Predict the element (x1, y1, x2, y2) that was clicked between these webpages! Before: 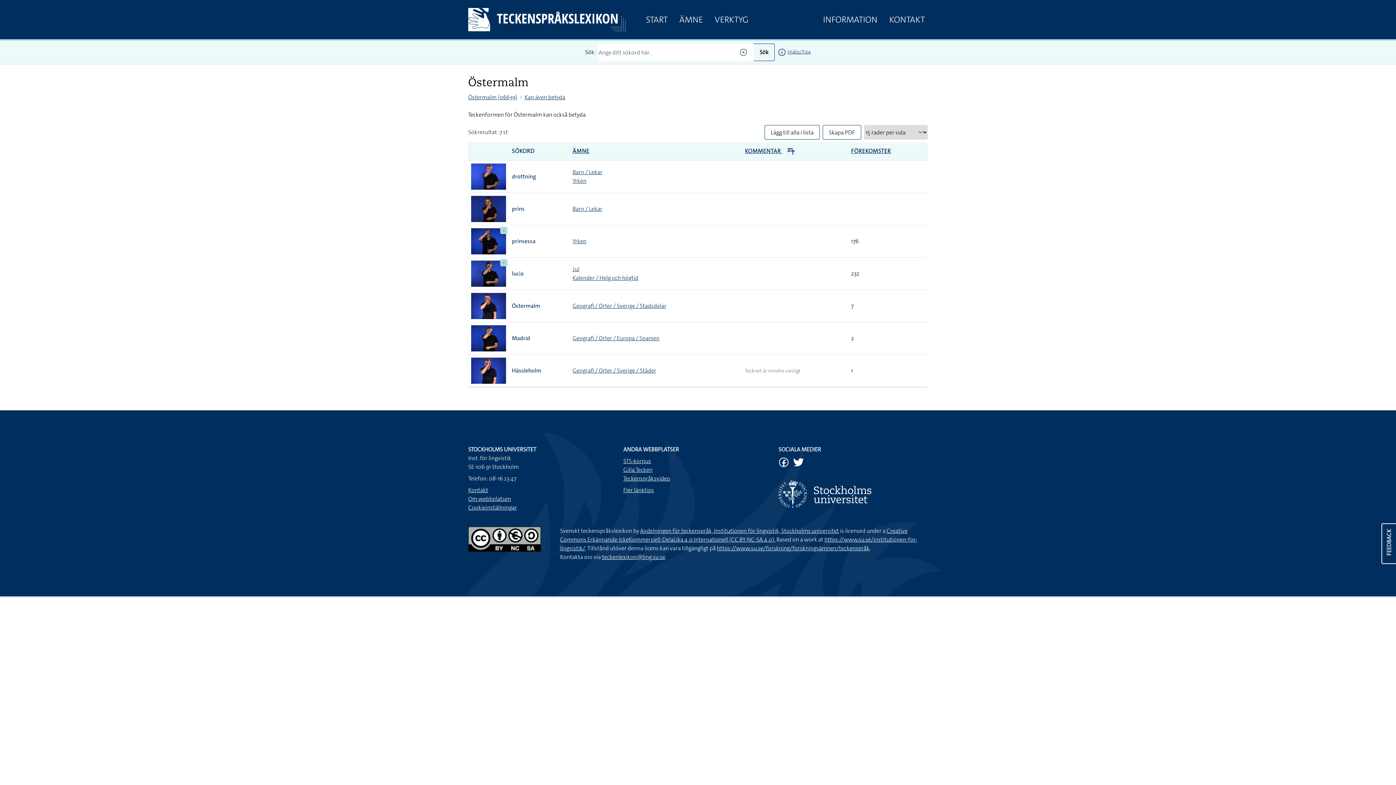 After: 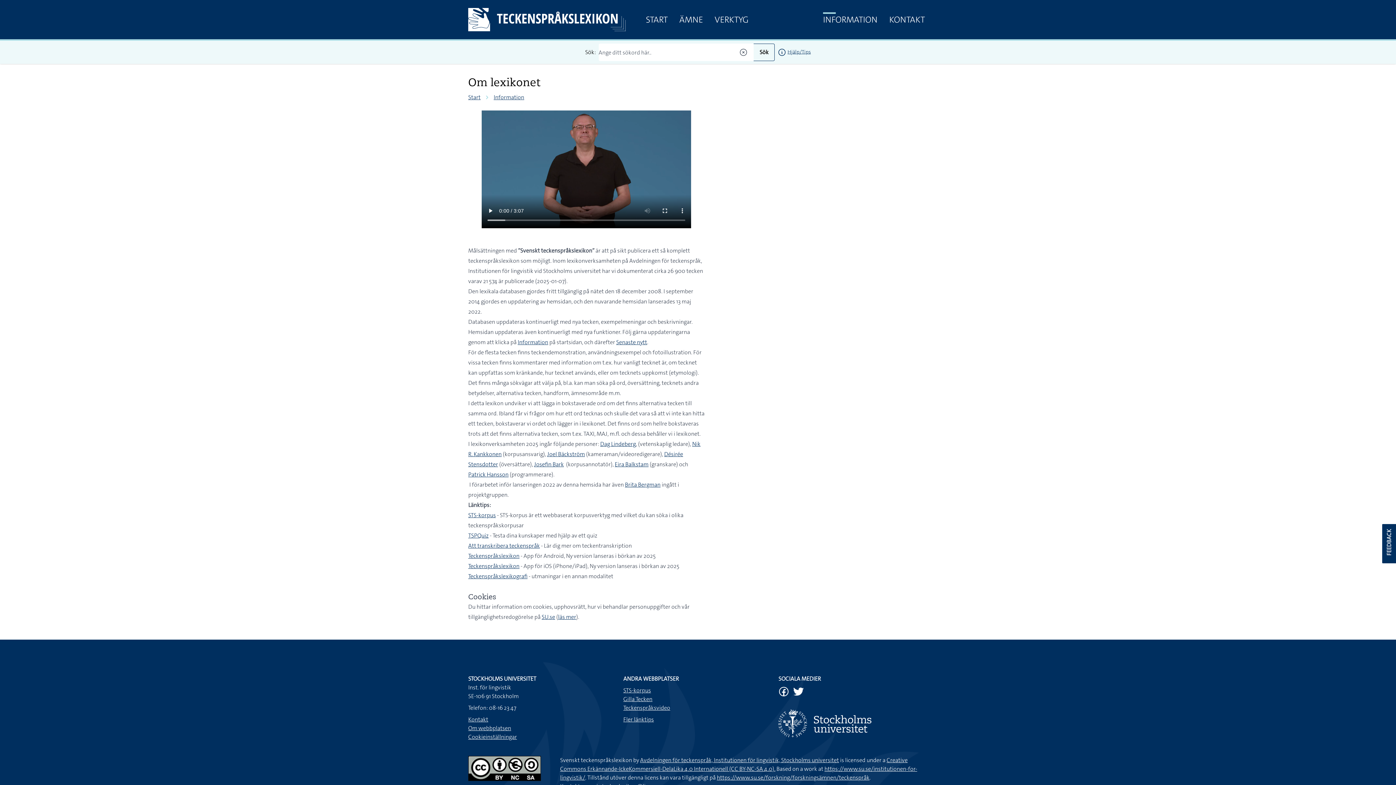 Action: bbox: (623, 486, 654, 494) label: Fler länktips